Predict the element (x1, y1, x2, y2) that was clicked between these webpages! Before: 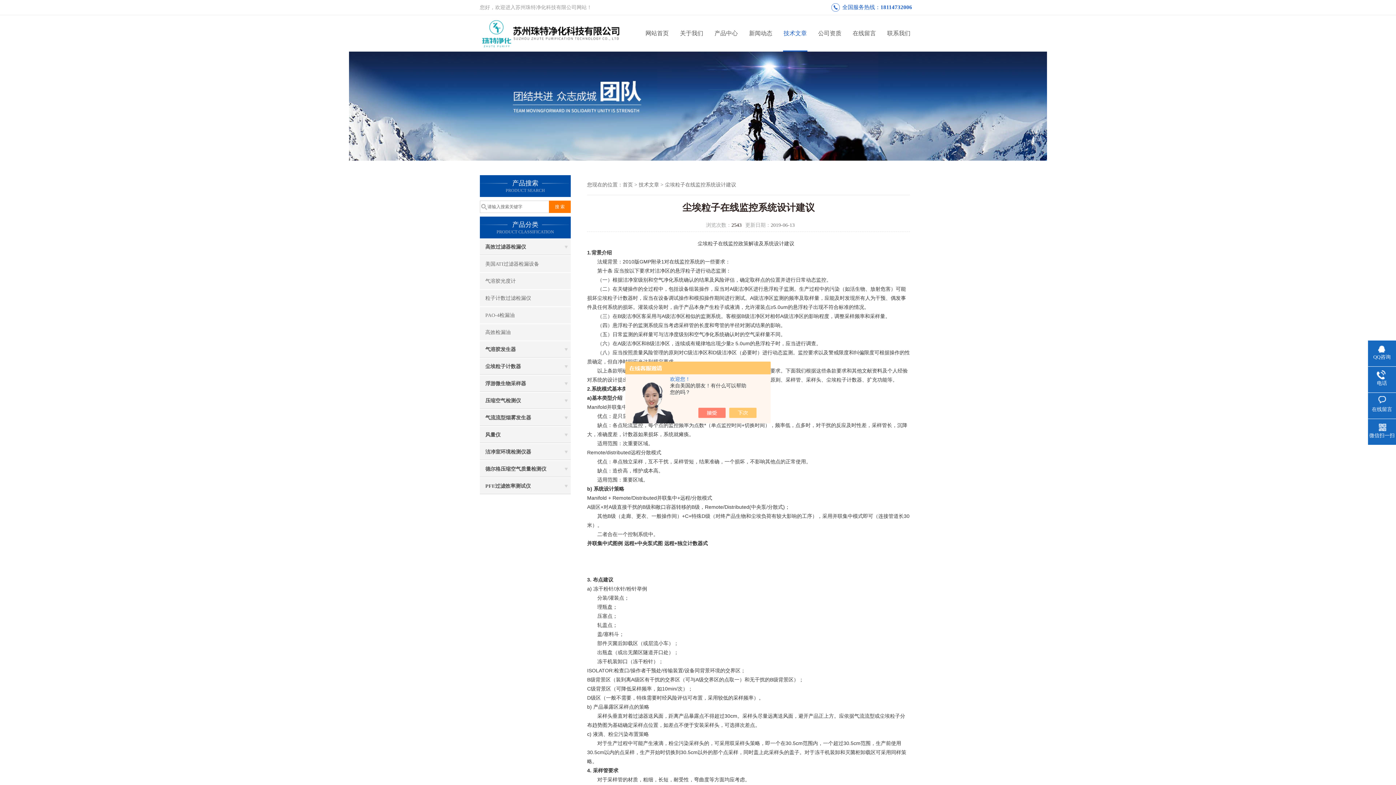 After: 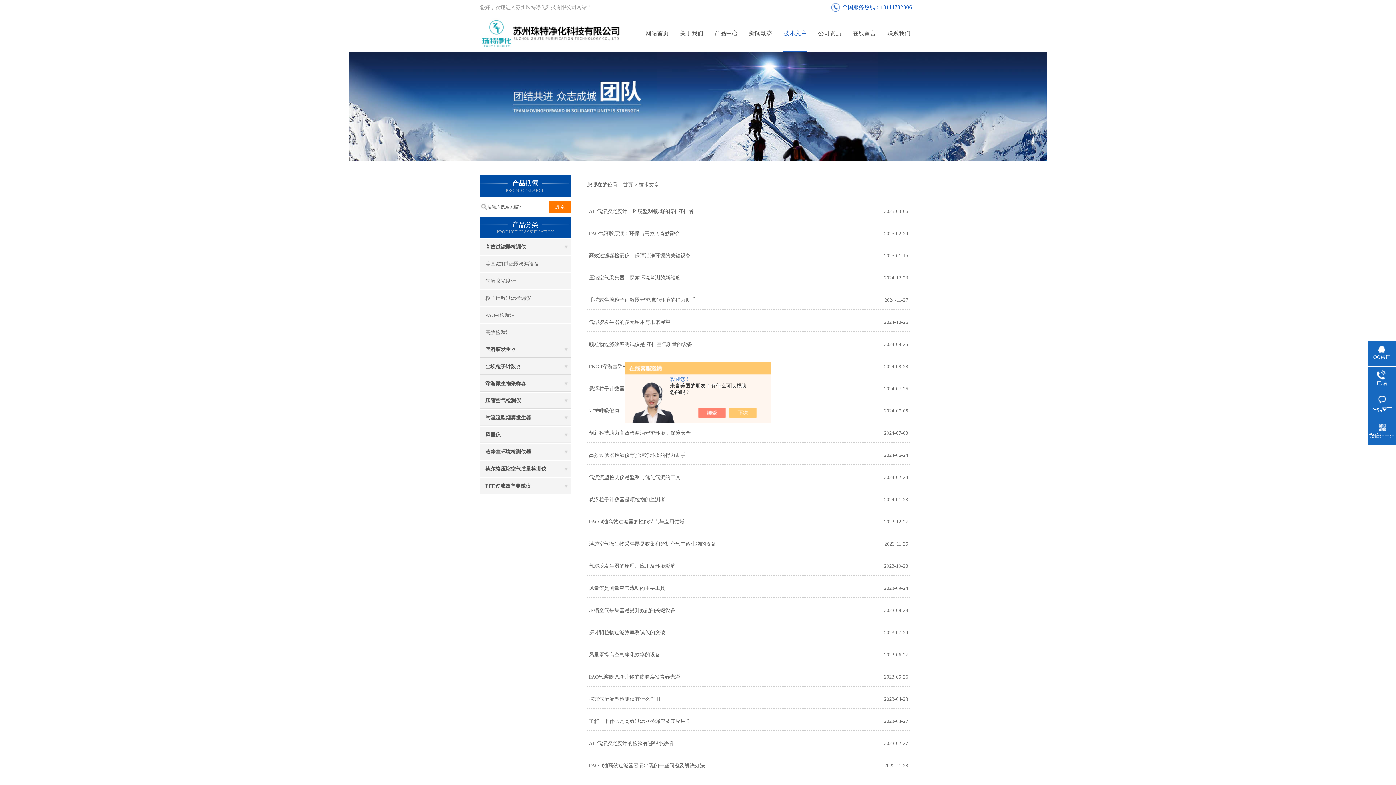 Action: label: 技术文章 bbox: (778, 15, 812, 51)